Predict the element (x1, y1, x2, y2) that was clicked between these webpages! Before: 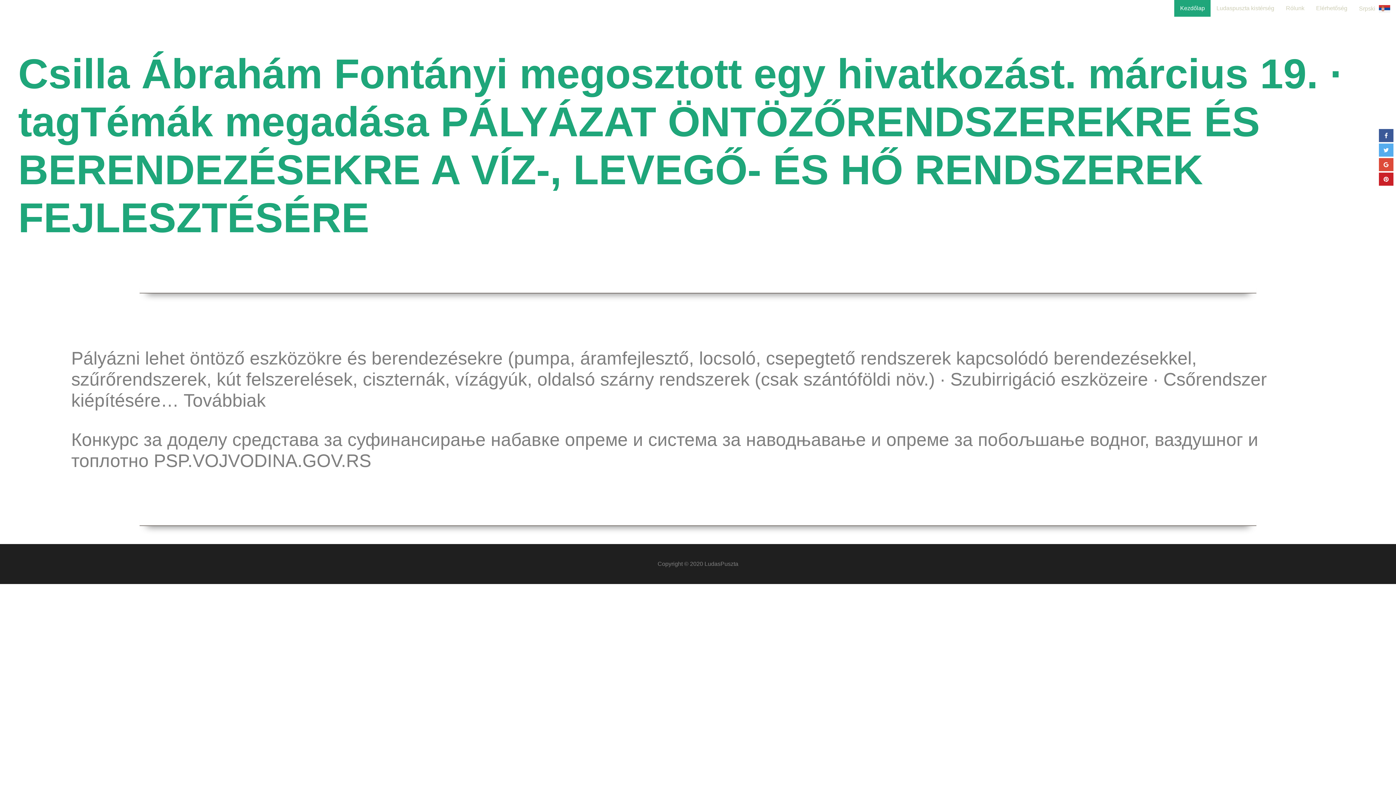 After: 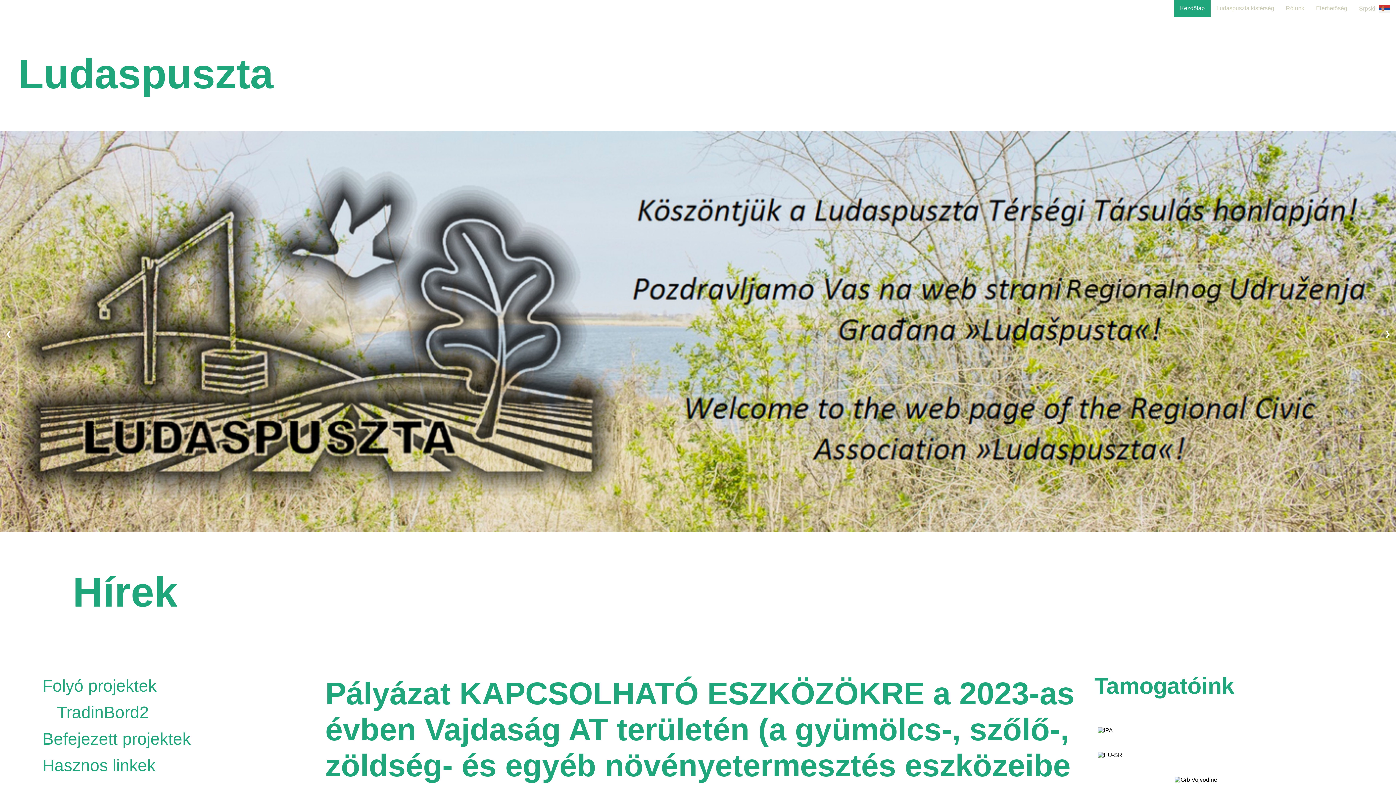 Action: label: Kezdőlap bbox: (1174, 0, 1210, 16)